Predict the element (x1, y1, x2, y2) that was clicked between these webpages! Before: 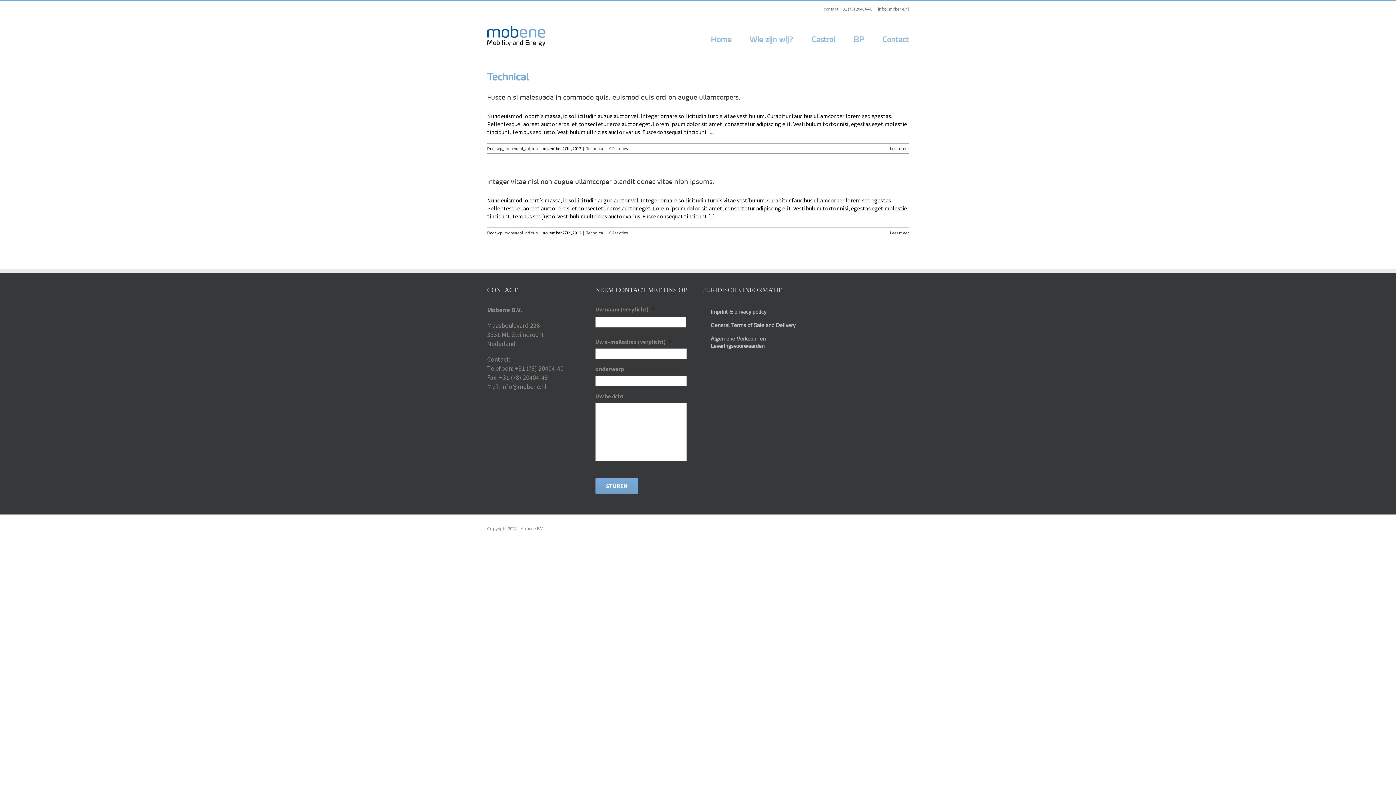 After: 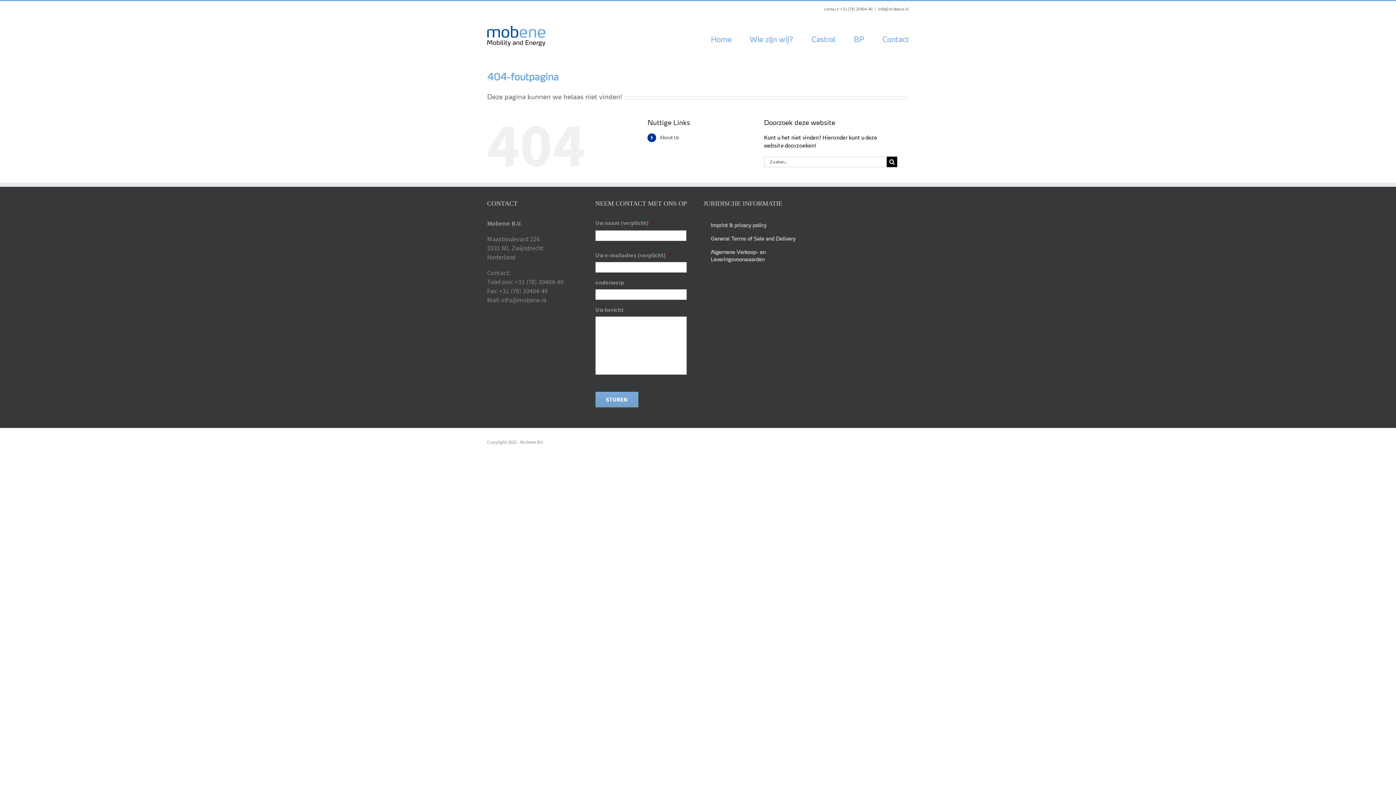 Action: bbox: (487, 178, 714, 185) label: Integer vitae nisl non augue ullamcorper blandit donec vitae nibh ipsums.